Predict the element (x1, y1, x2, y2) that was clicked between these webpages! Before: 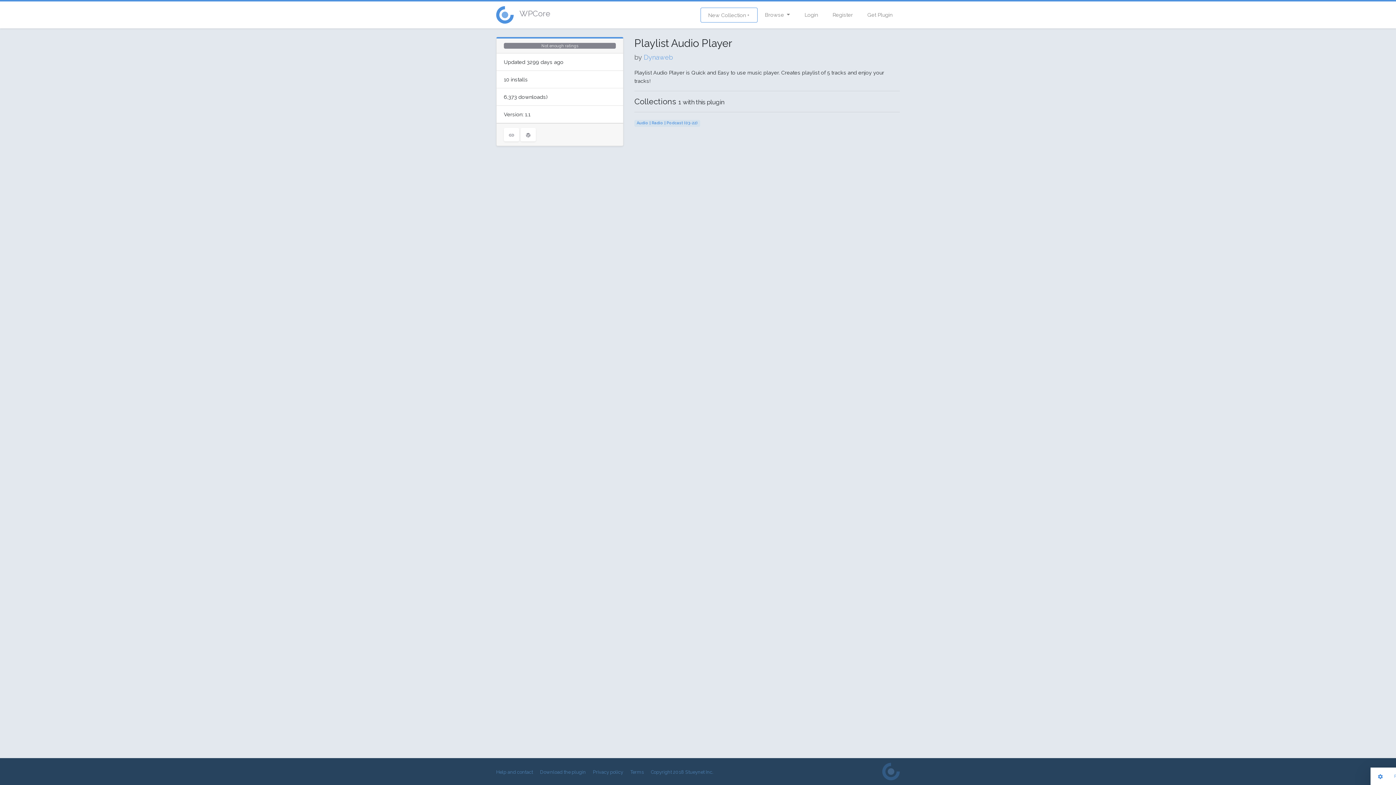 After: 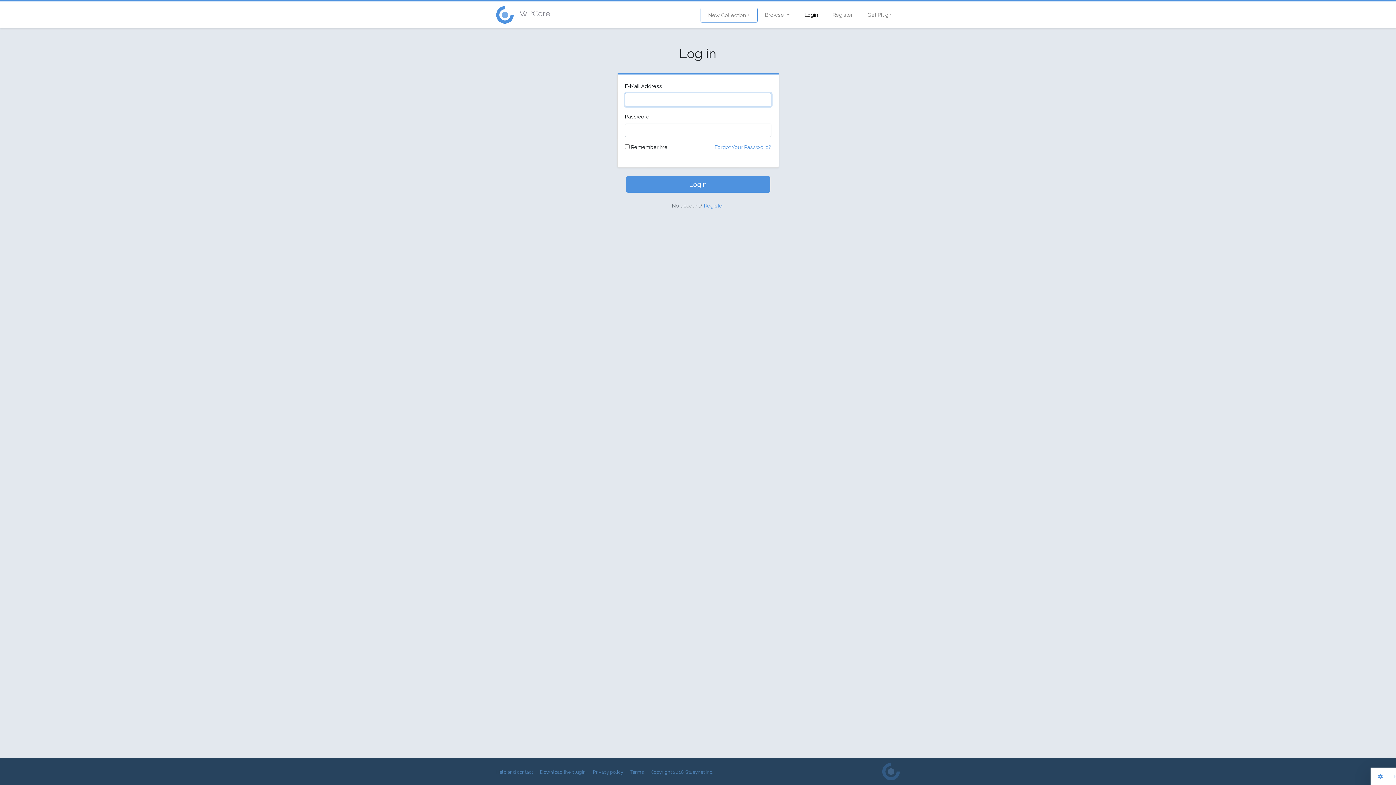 Action: label: Login bbox: (797, 7, 825, 21)